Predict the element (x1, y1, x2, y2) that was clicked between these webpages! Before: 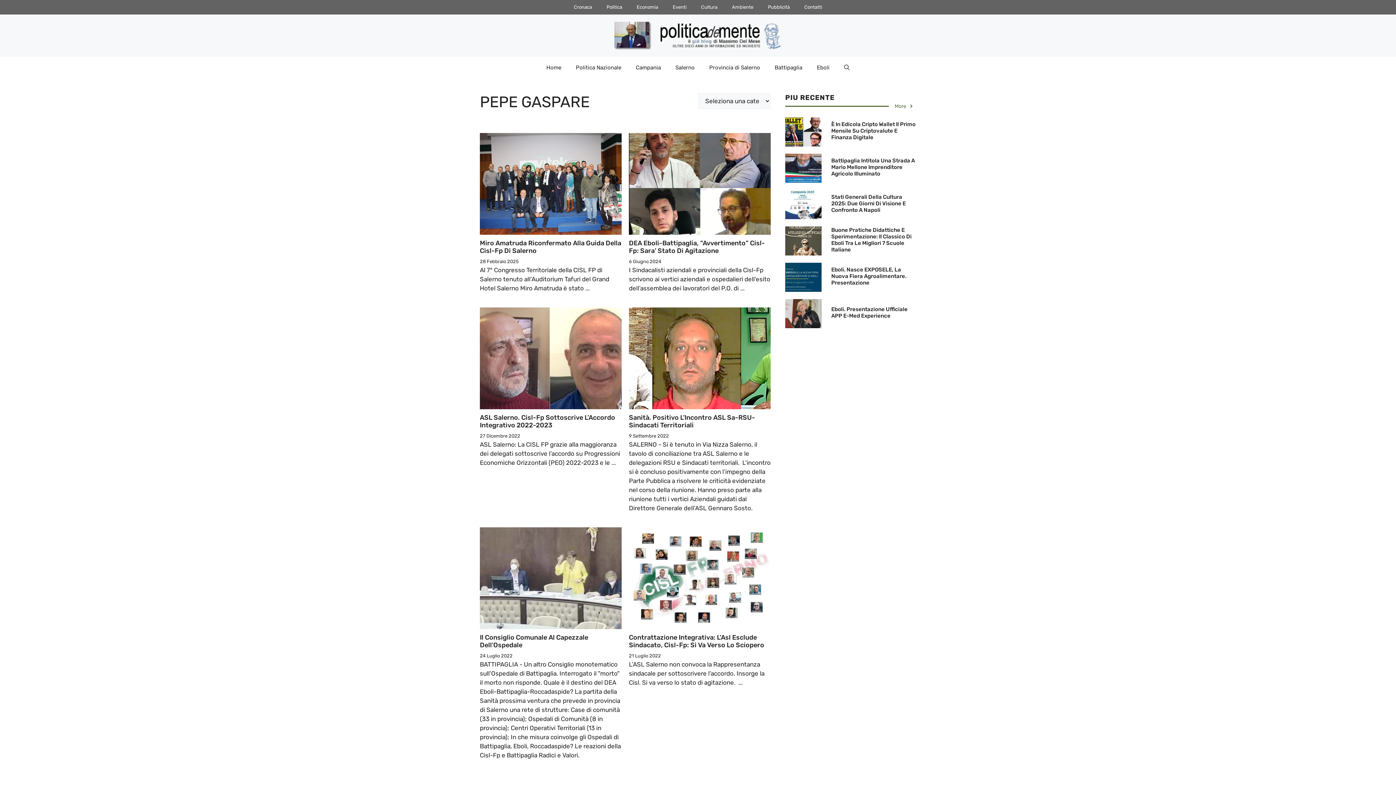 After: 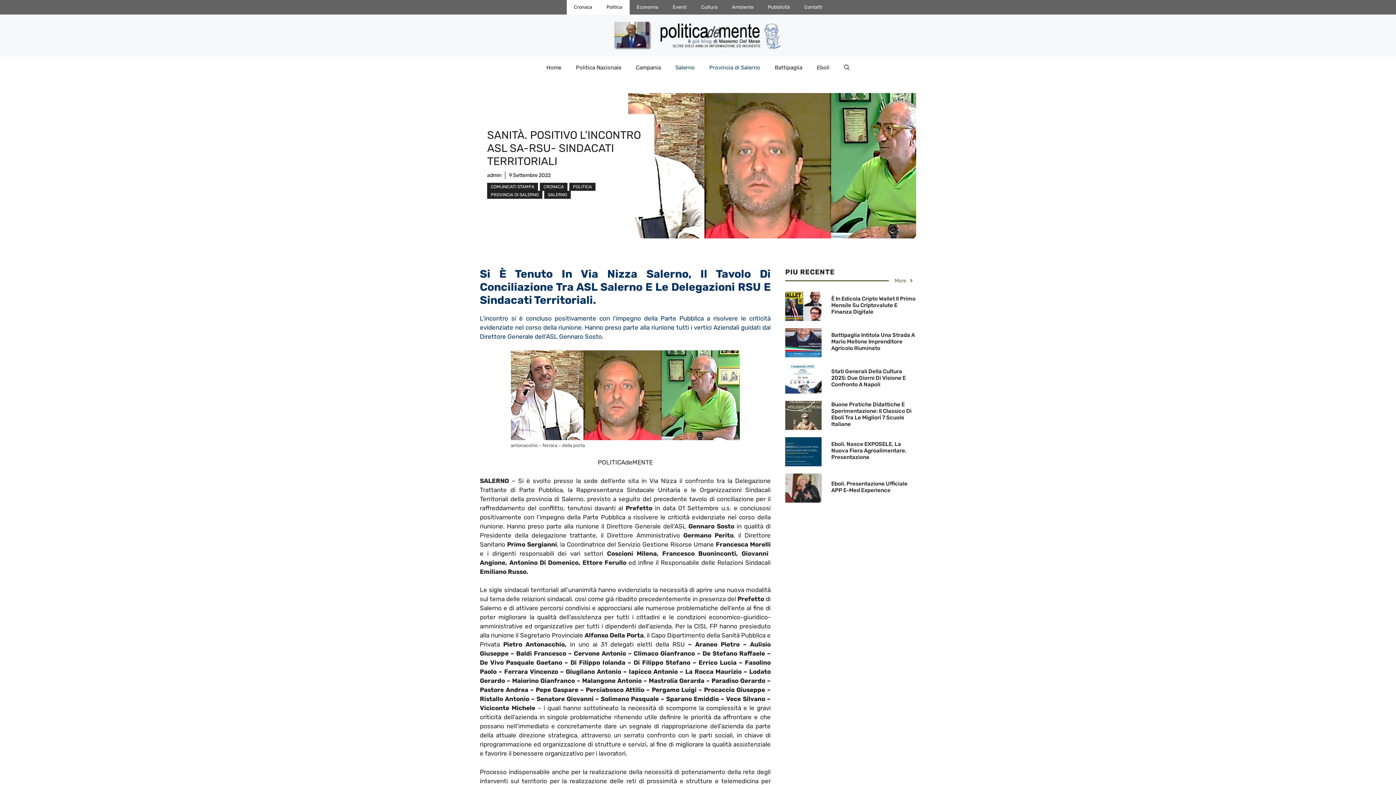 Action: bbox: (629, 354, 770, 361)